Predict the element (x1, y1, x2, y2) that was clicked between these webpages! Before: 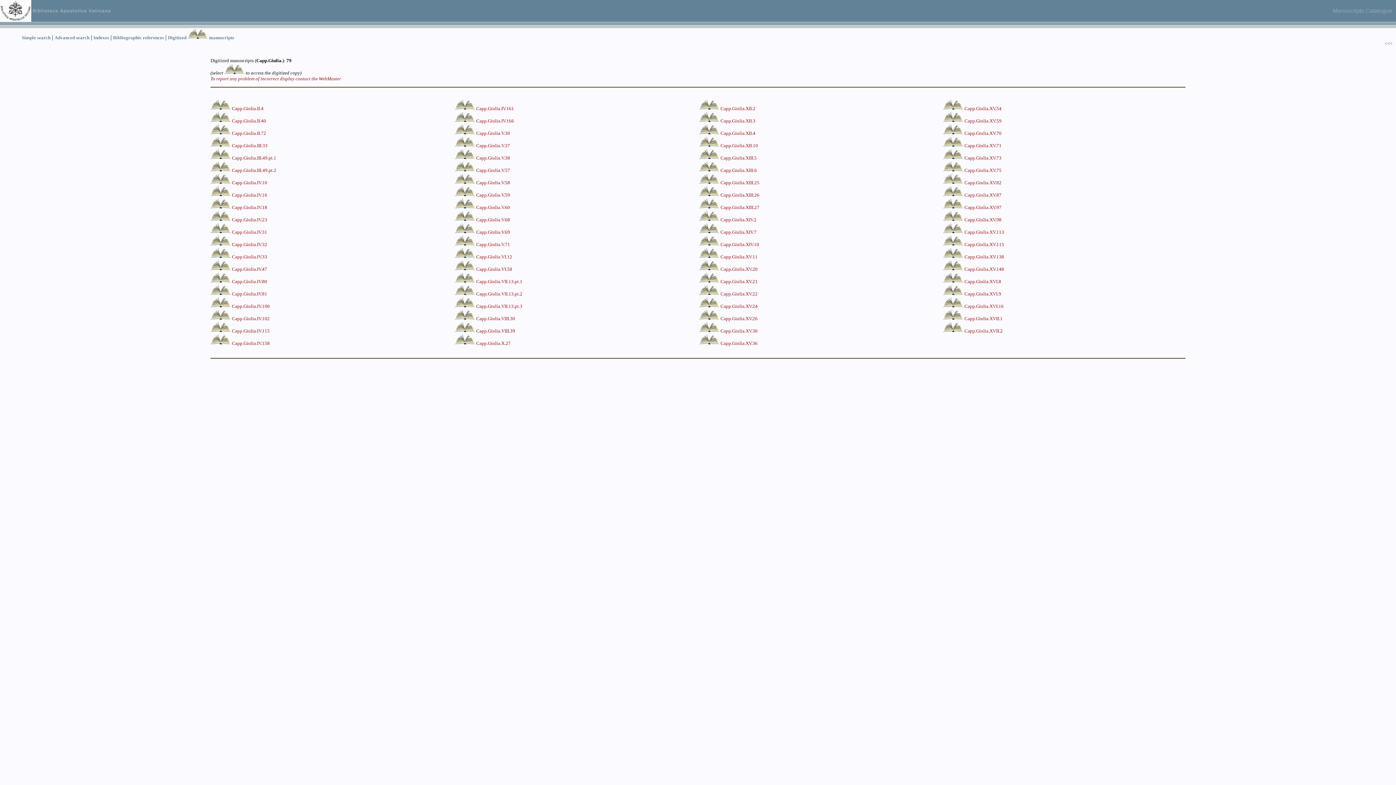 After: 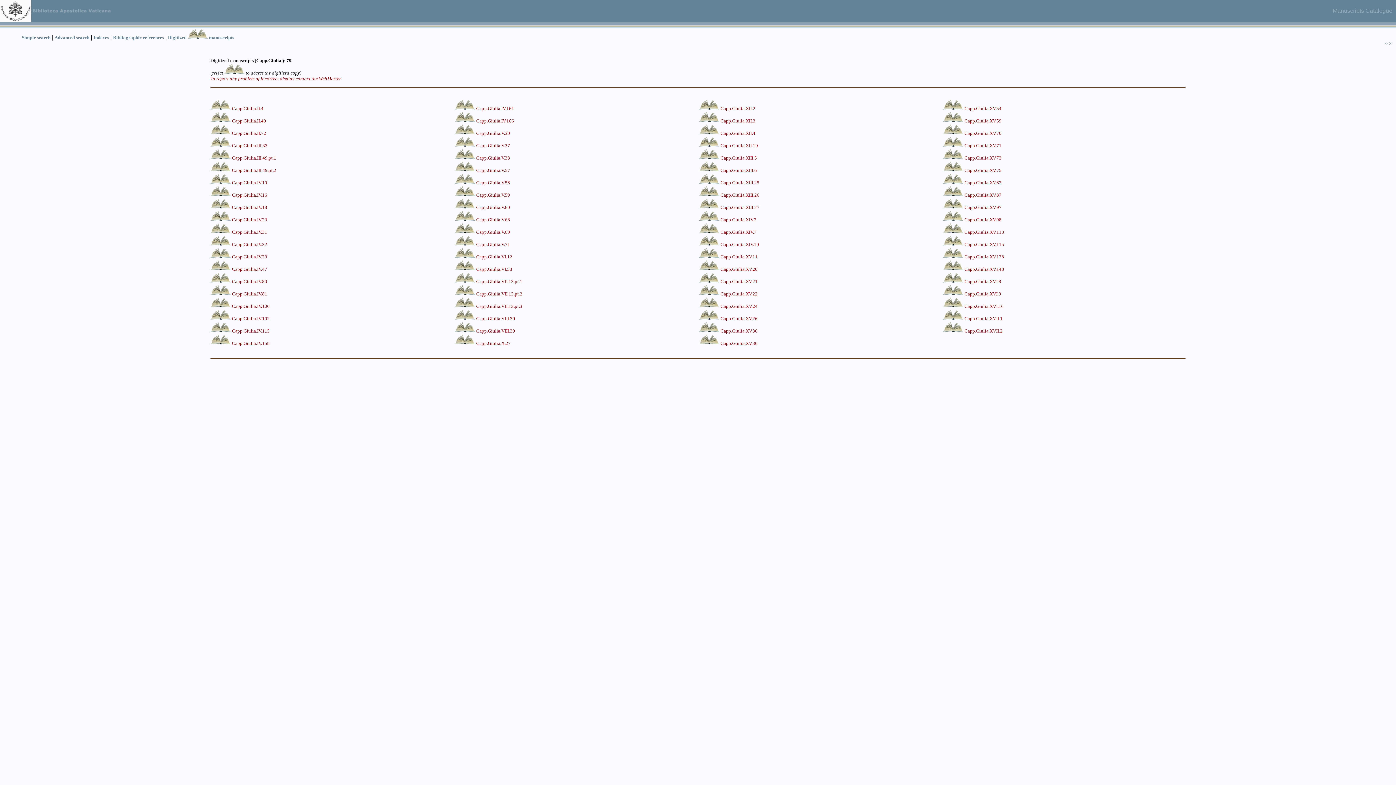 Action: bbox: (454, 316, 475, 321)